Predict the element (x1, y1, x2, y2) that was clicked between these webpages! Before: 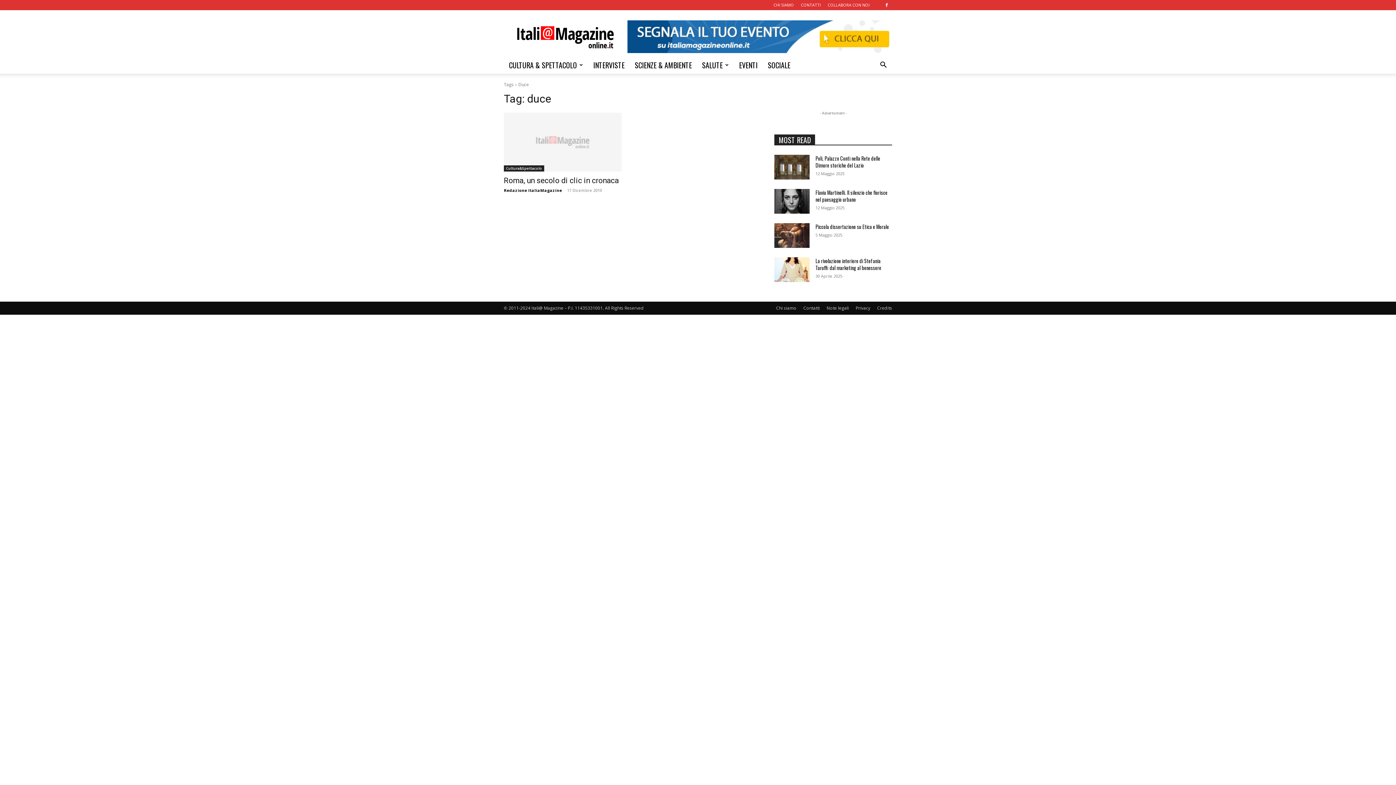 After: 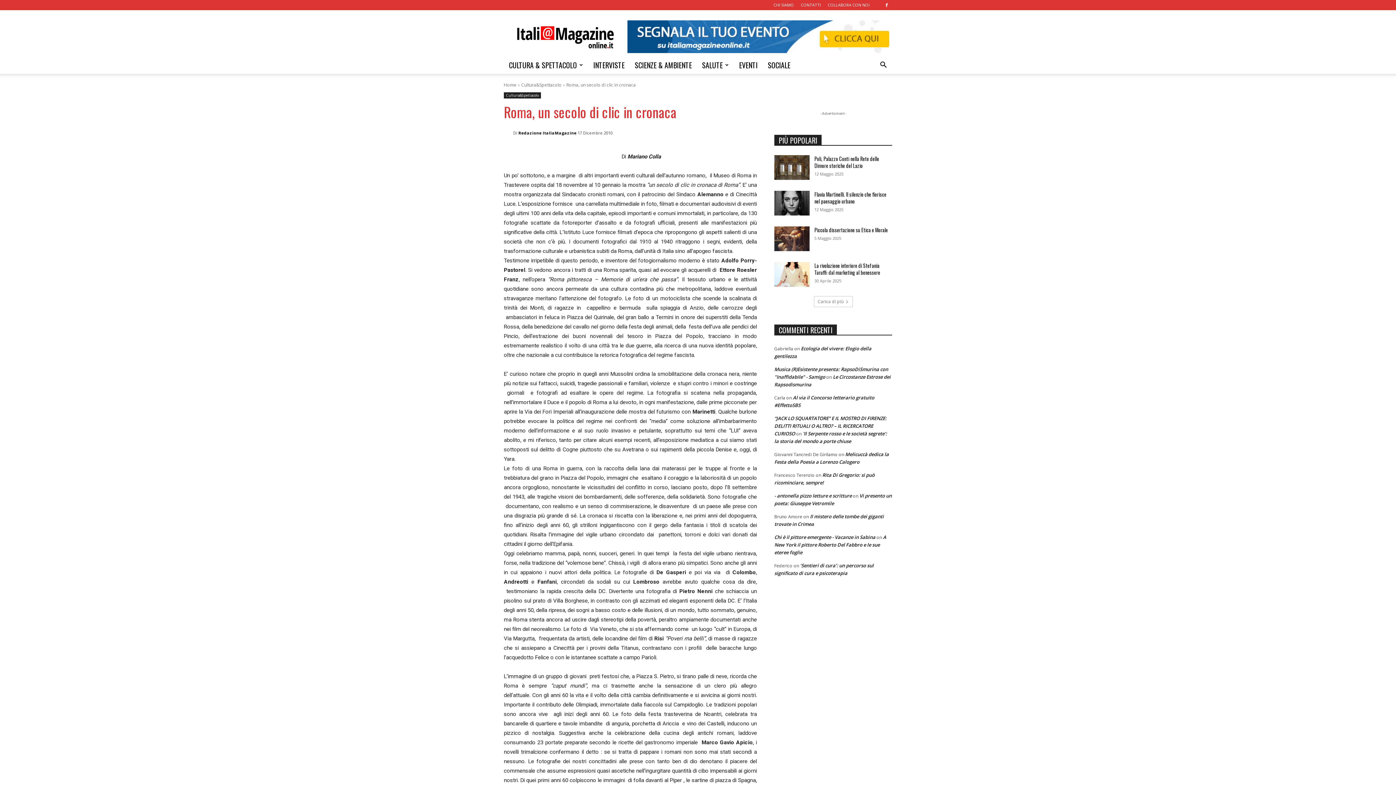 Action: bbox: (504, 112, 621, 171)